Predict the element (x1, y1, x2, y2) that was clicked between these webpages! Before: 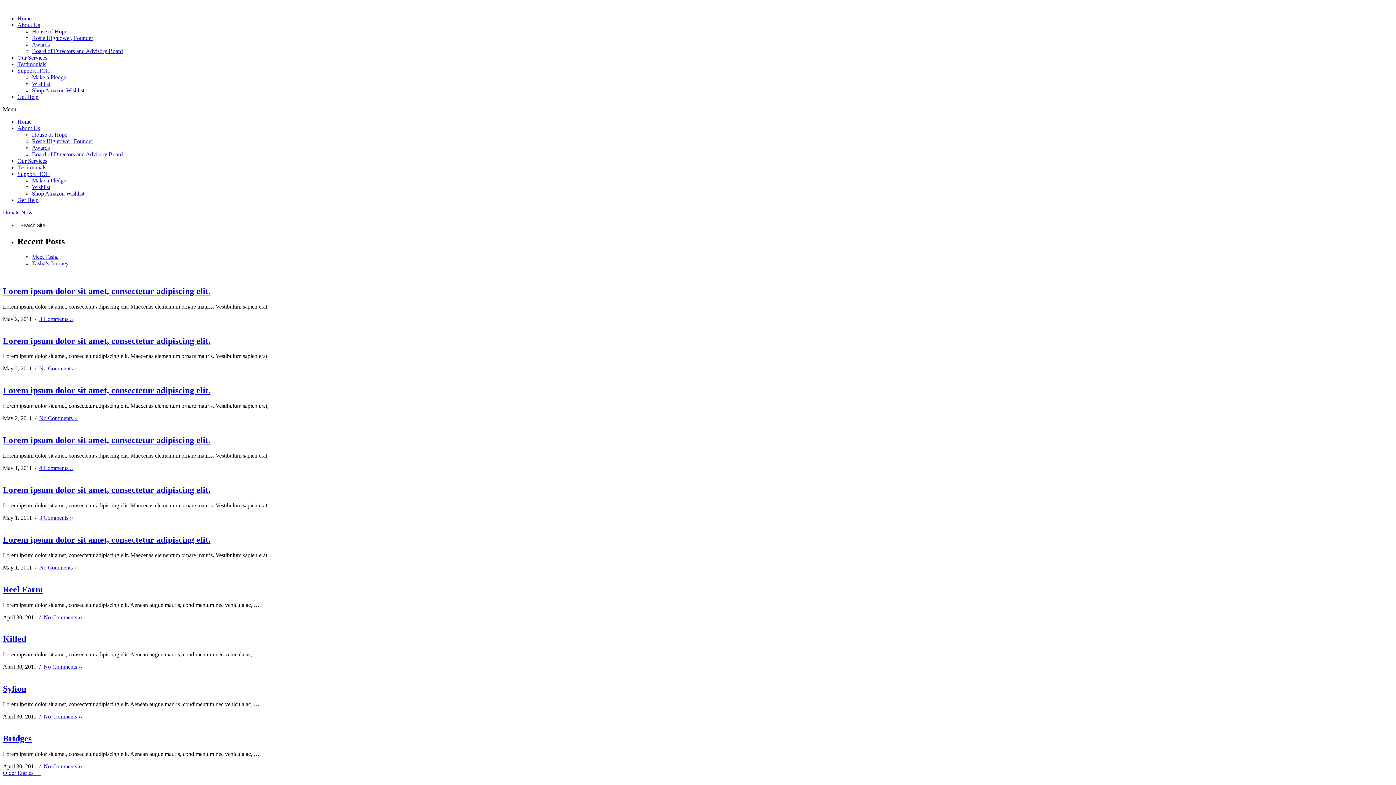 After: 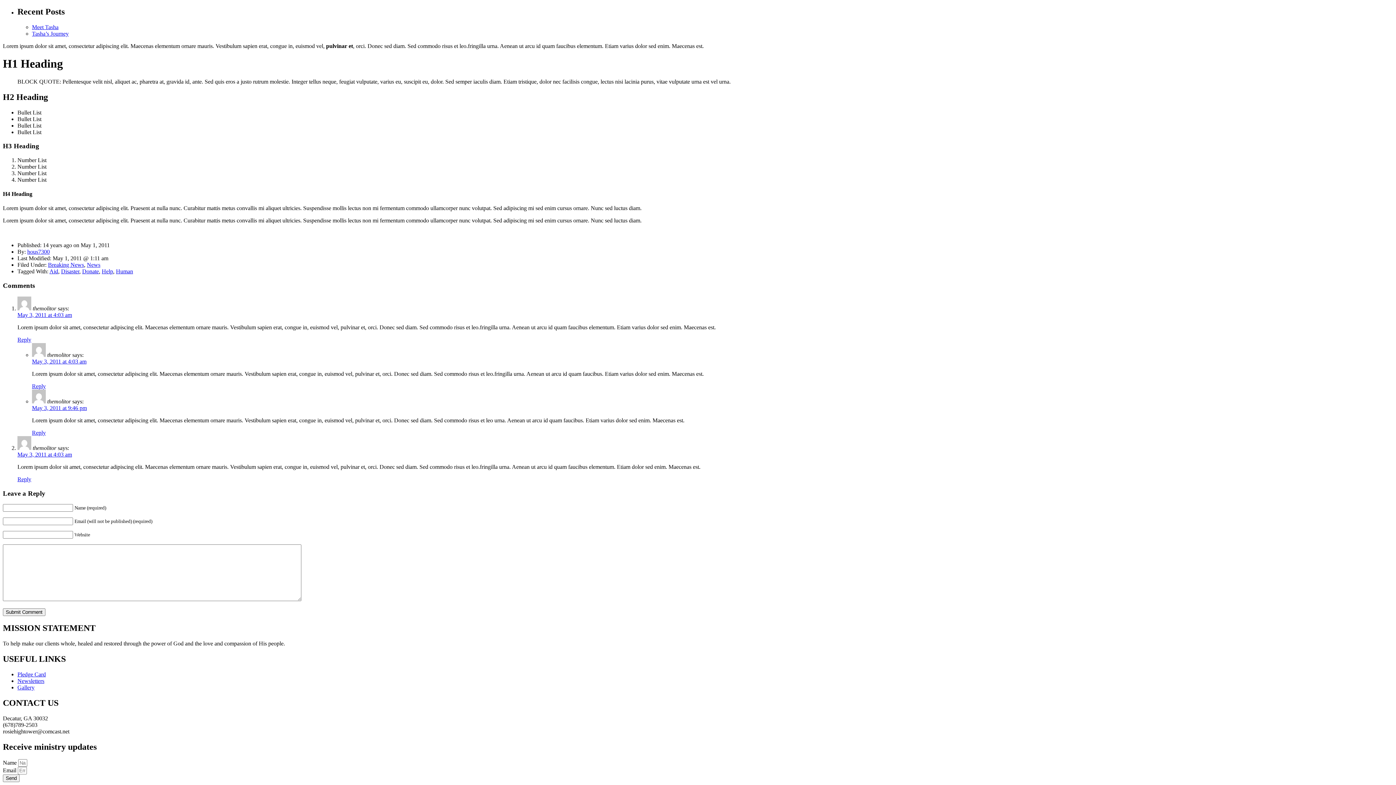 Action: bbox: (39, 465, 73, 471) label: 4 Comments ››